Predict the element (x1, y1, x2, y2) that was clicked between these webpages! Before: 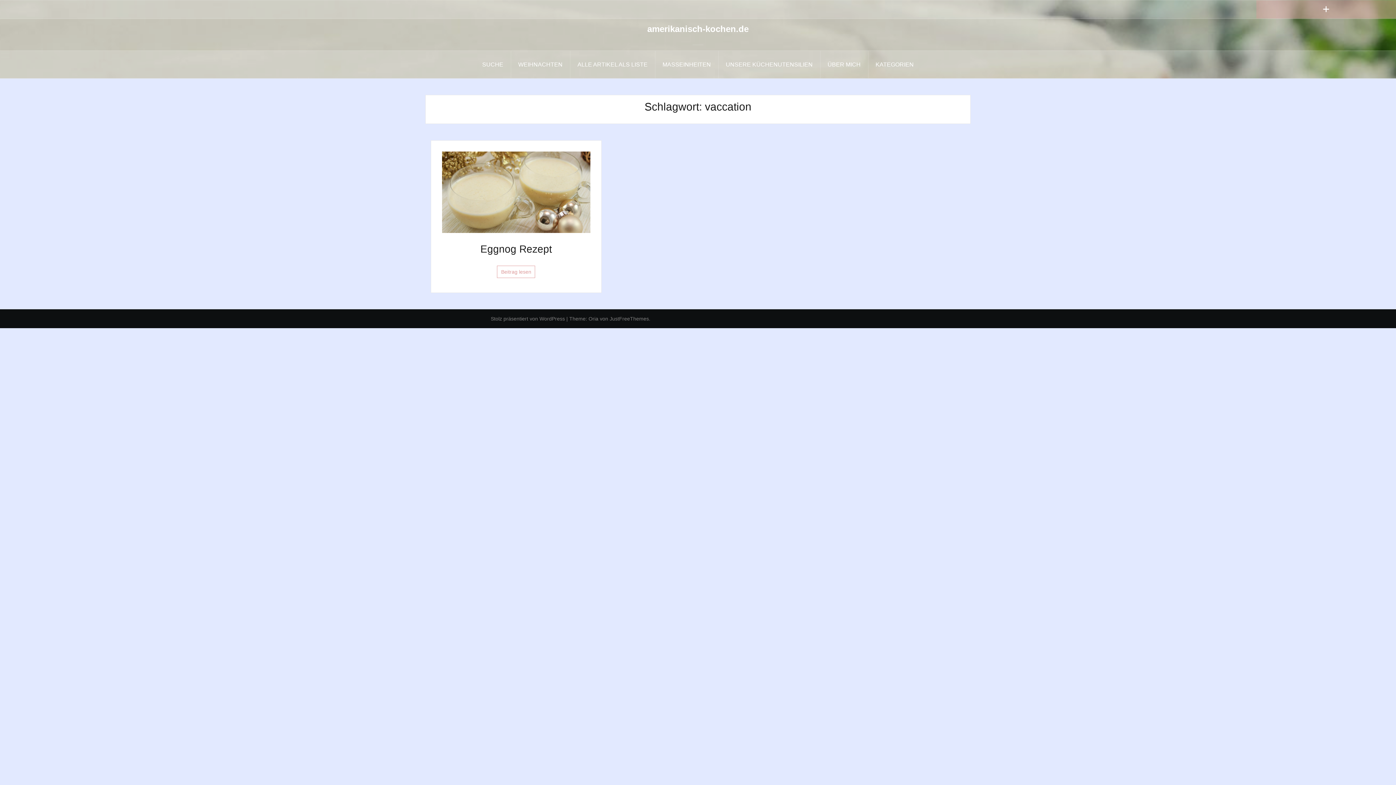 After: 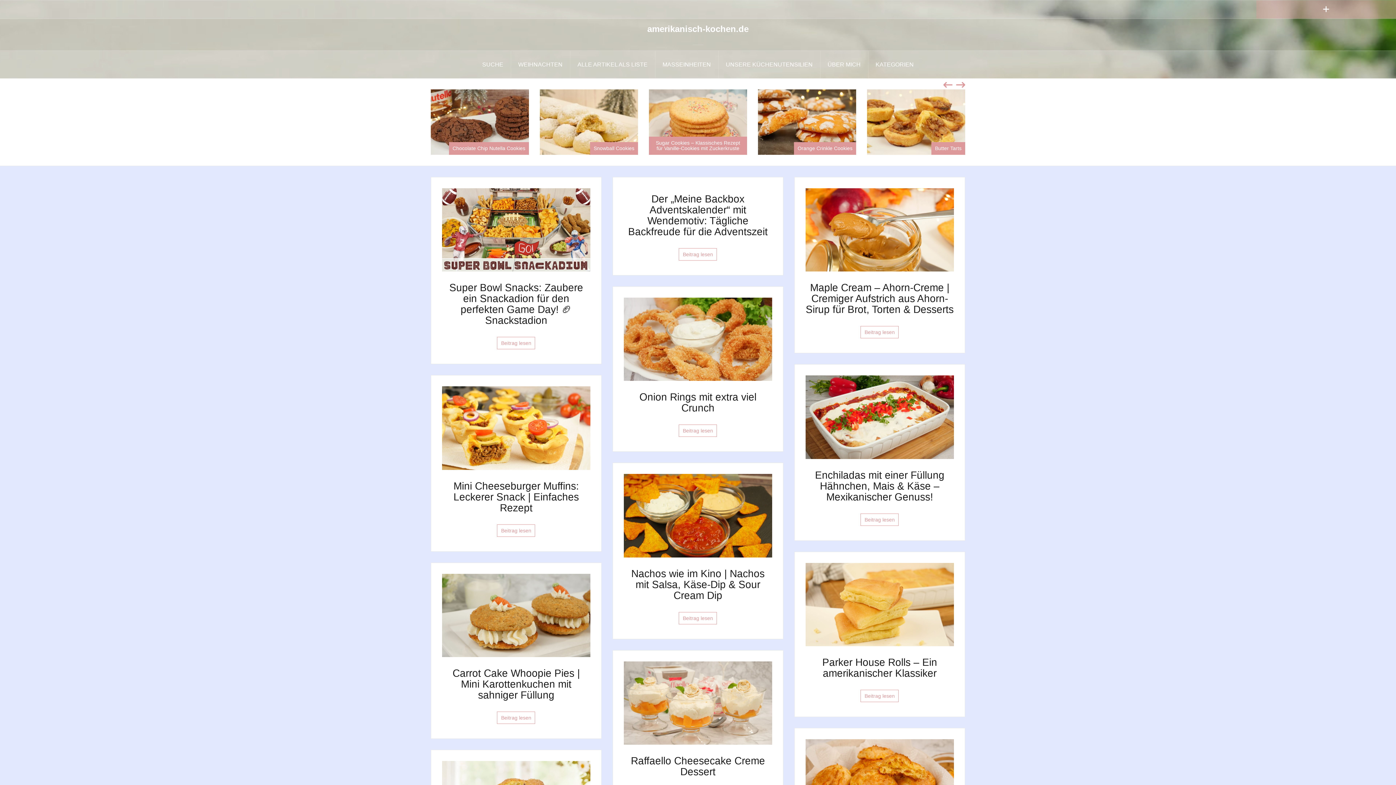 Action: bbox: (647, 24, 748, 33) label: amerikanisch-kochen.de